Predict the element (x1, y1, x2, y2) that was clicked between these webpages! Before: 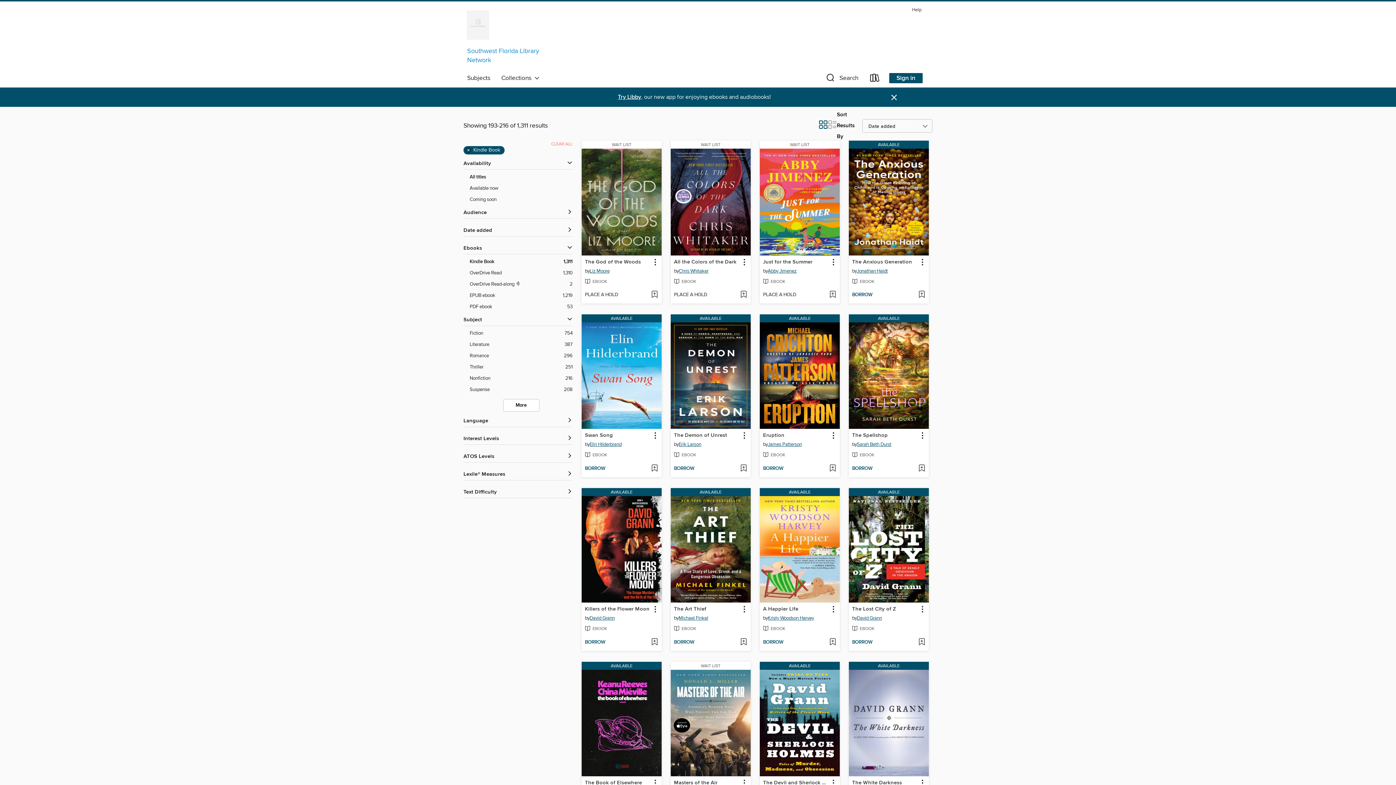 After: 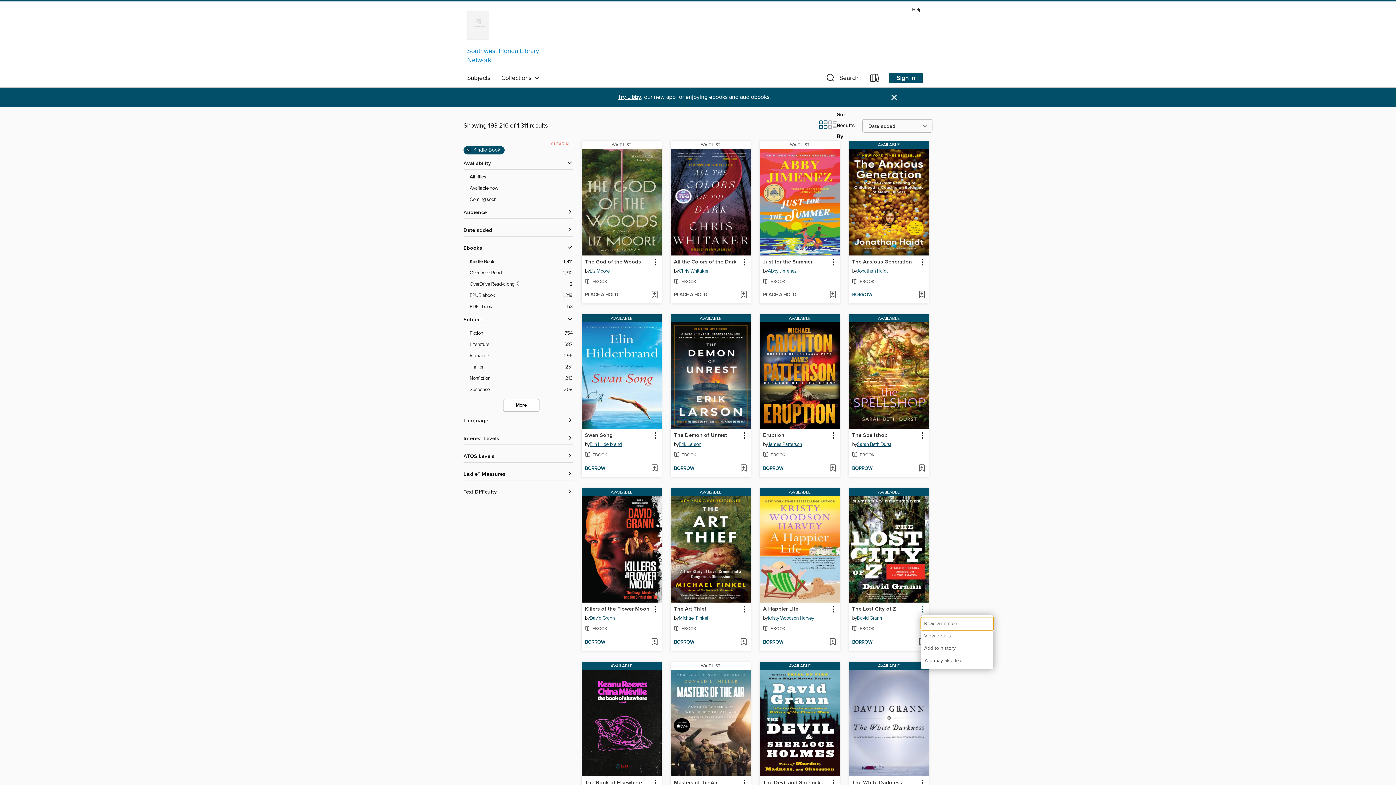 Action: label: The Lost City of Z information bbox: (917, 604, 927, 614)